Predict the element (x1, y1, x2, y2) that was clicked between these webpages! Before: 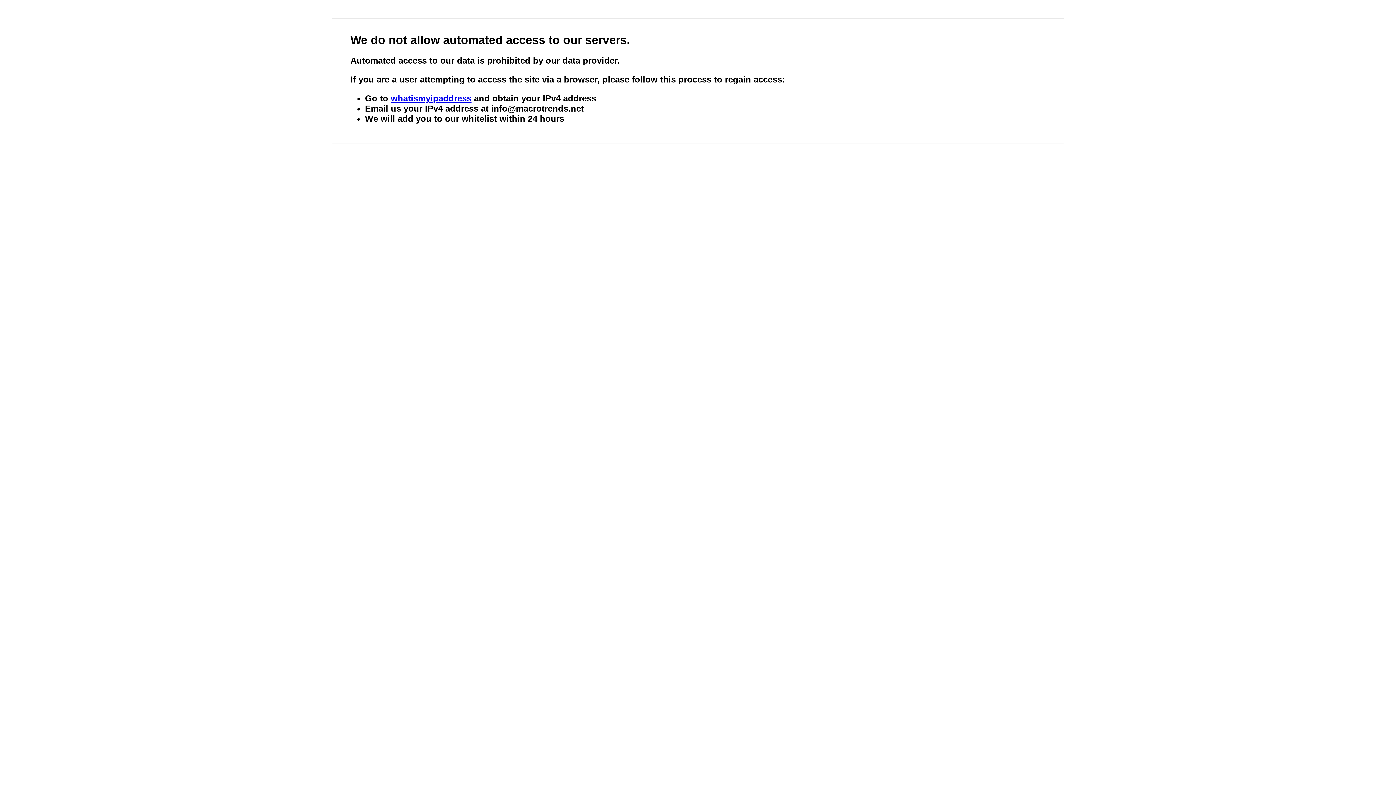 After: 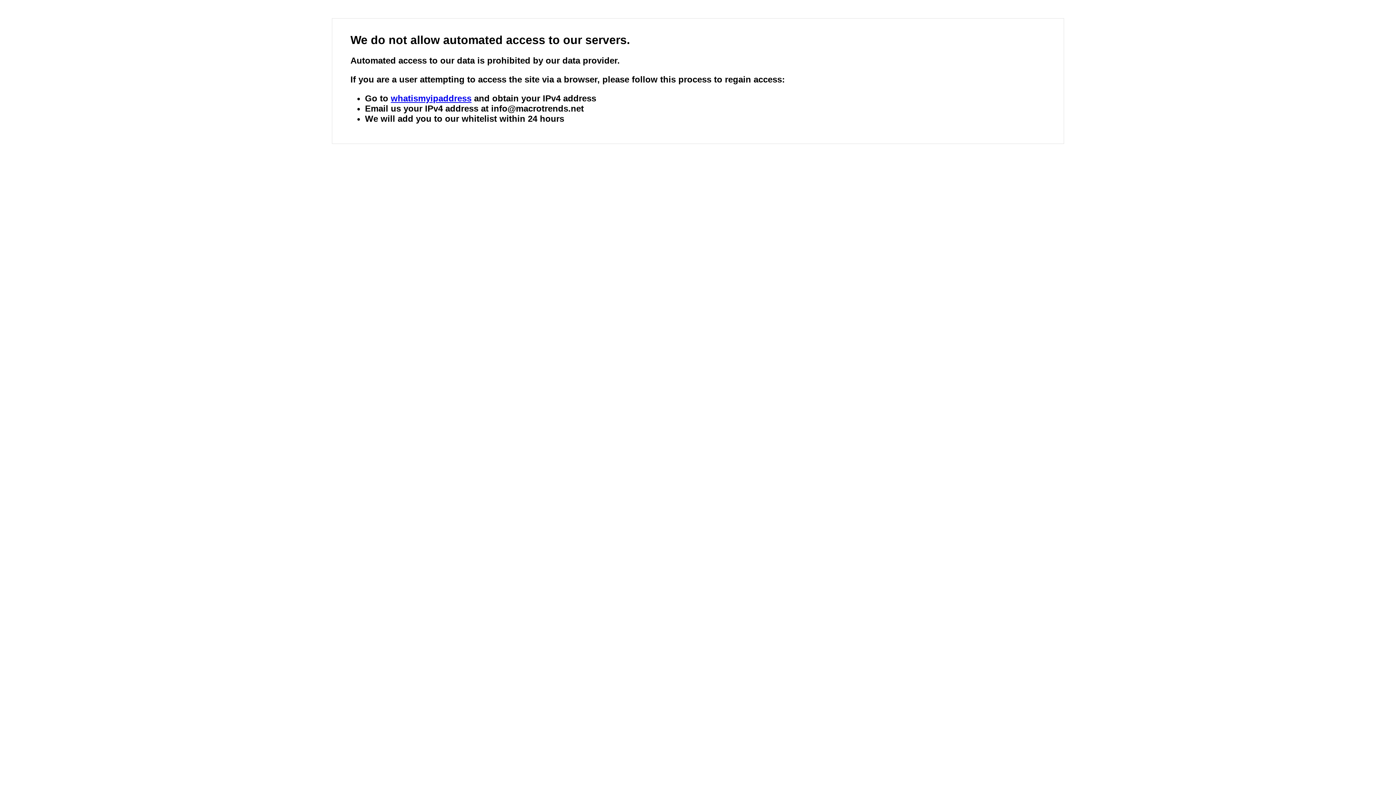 Action: label: whatismyipaddress bbox: (390, 93, 471, 103)